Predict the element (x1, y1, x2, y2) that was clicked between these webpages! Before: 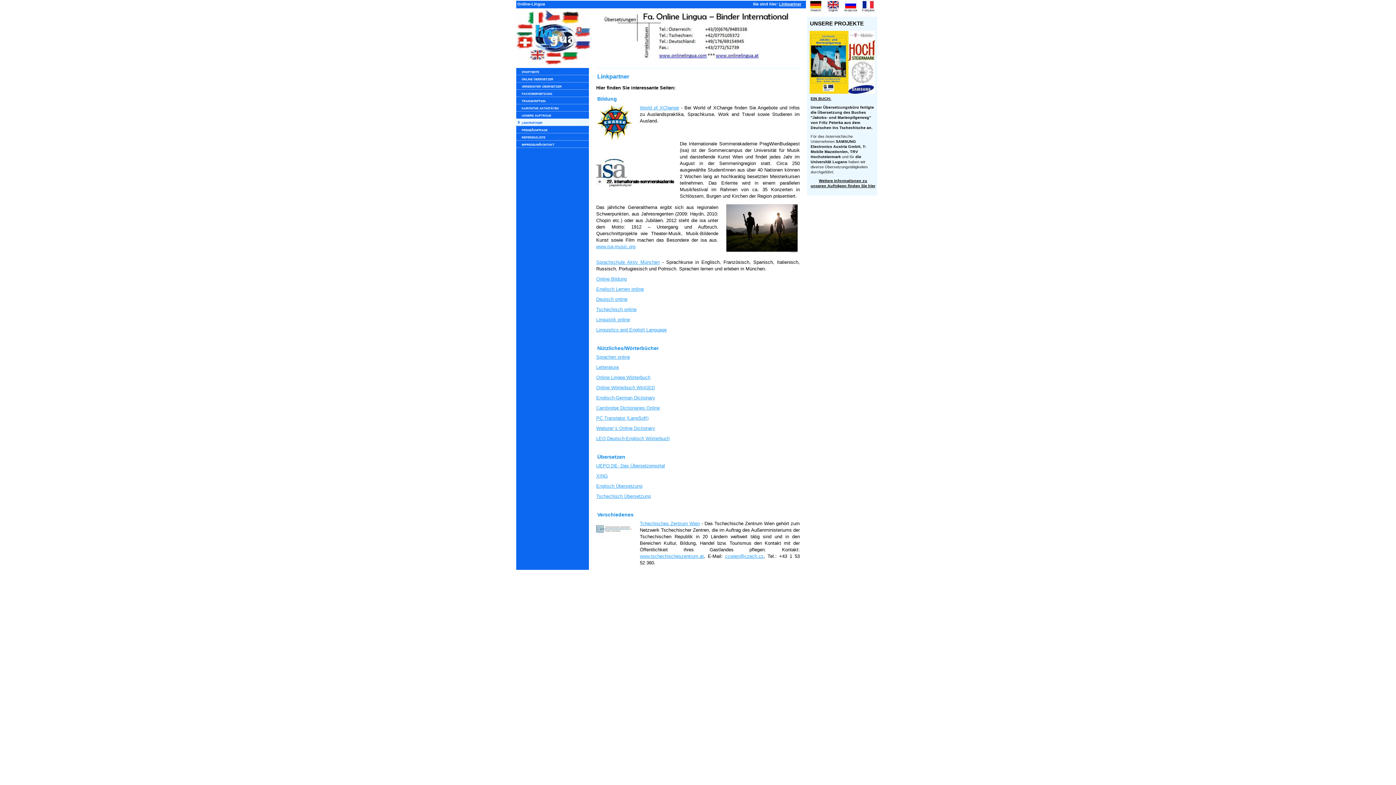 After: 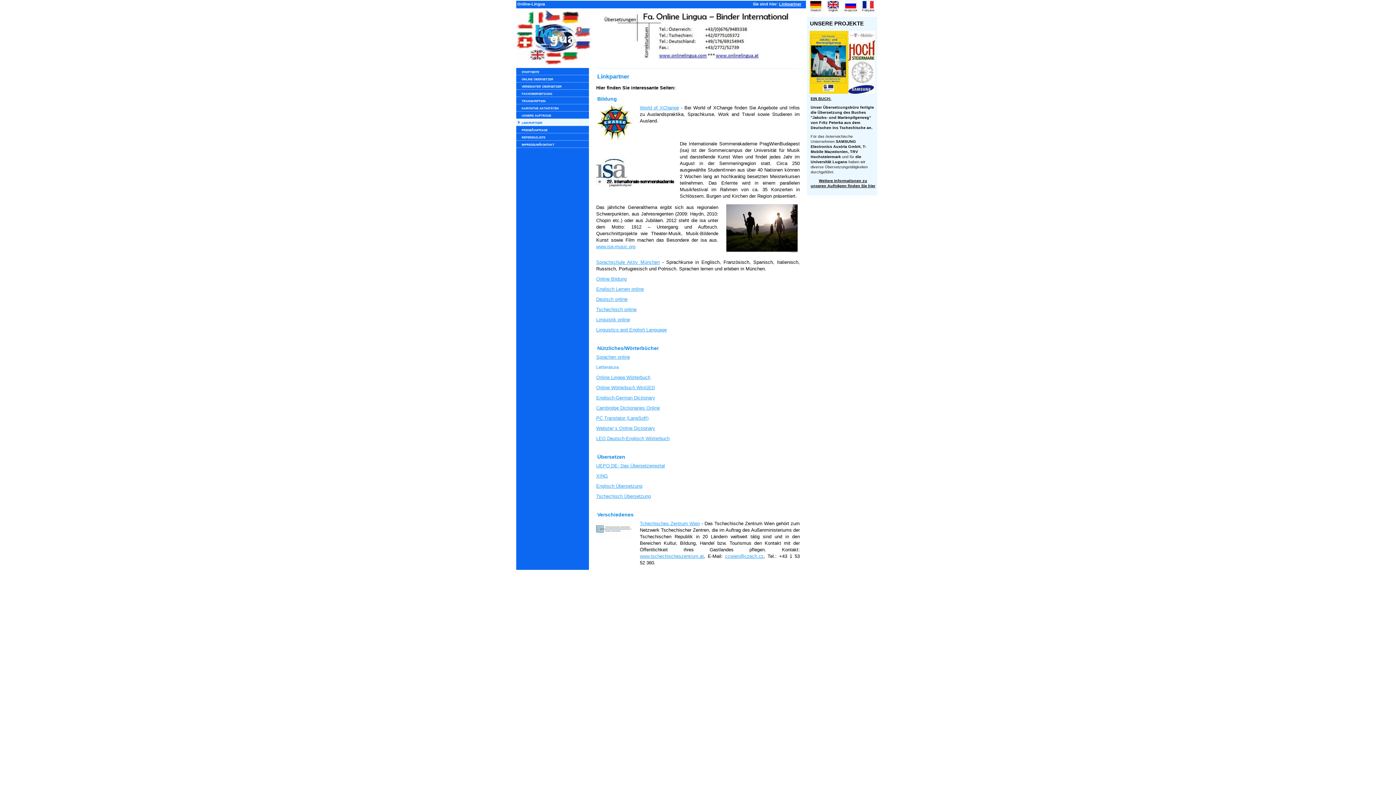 Action: label: Letteratura bbox: (596, 364, 618, 370)